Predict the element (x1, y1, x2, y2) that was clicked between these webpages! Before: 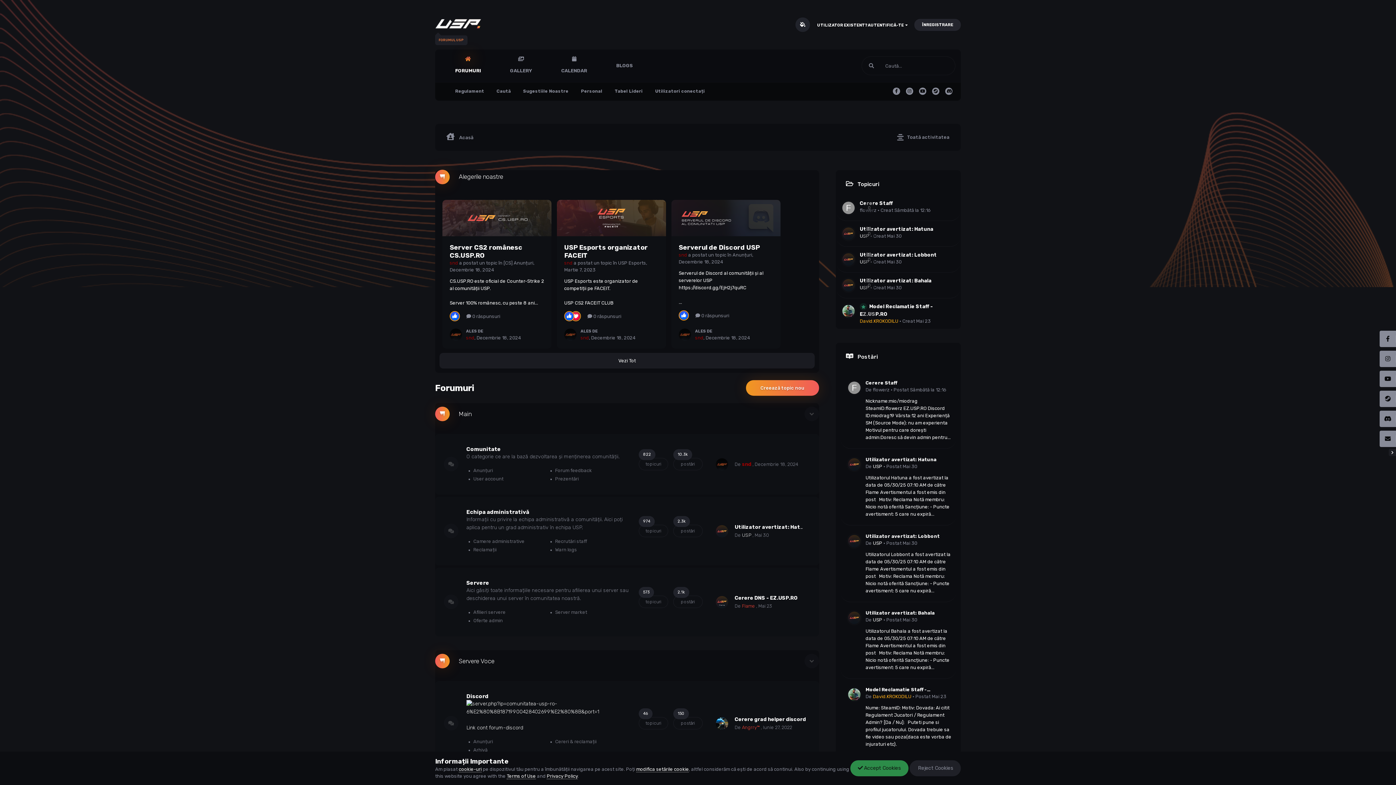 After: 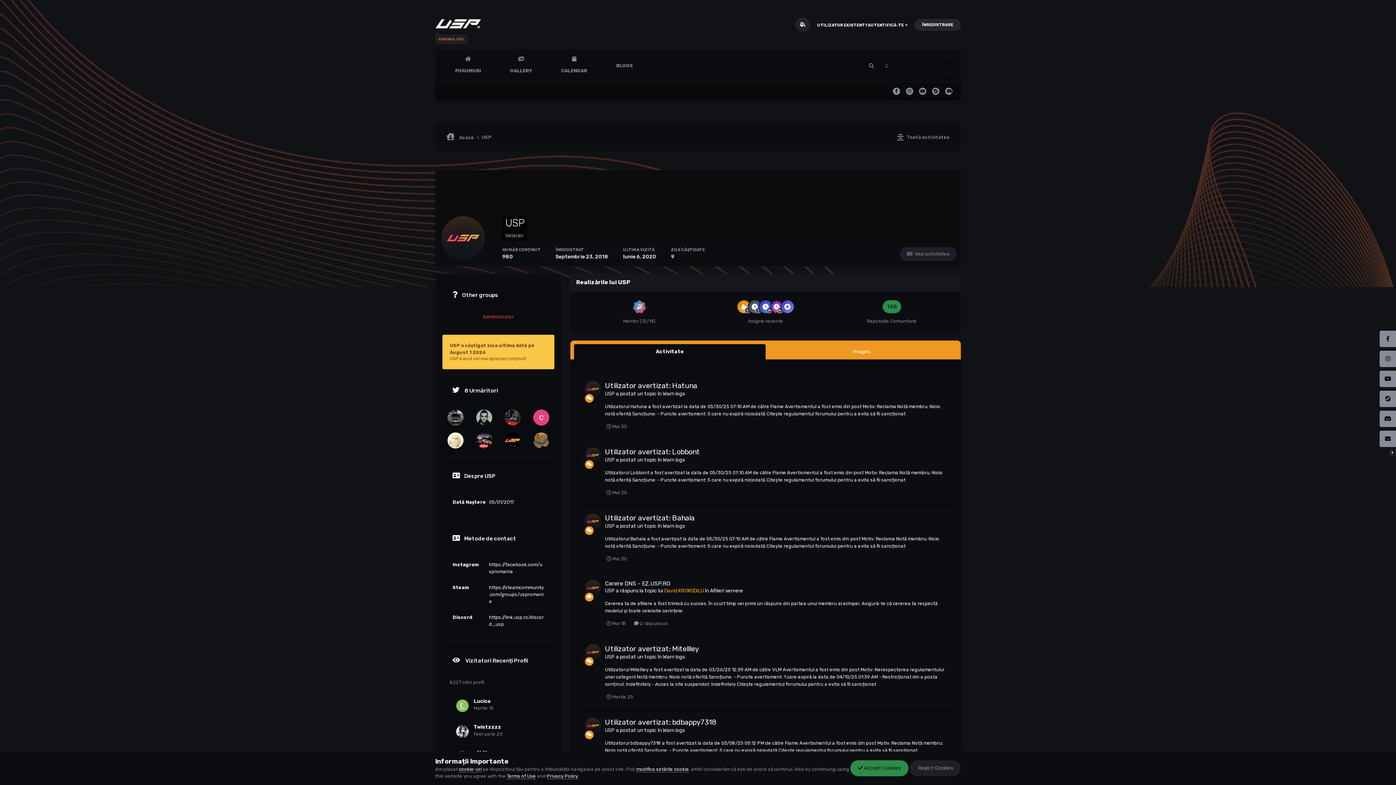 Action: label: USP bbox: (742, 456, 752, 462)